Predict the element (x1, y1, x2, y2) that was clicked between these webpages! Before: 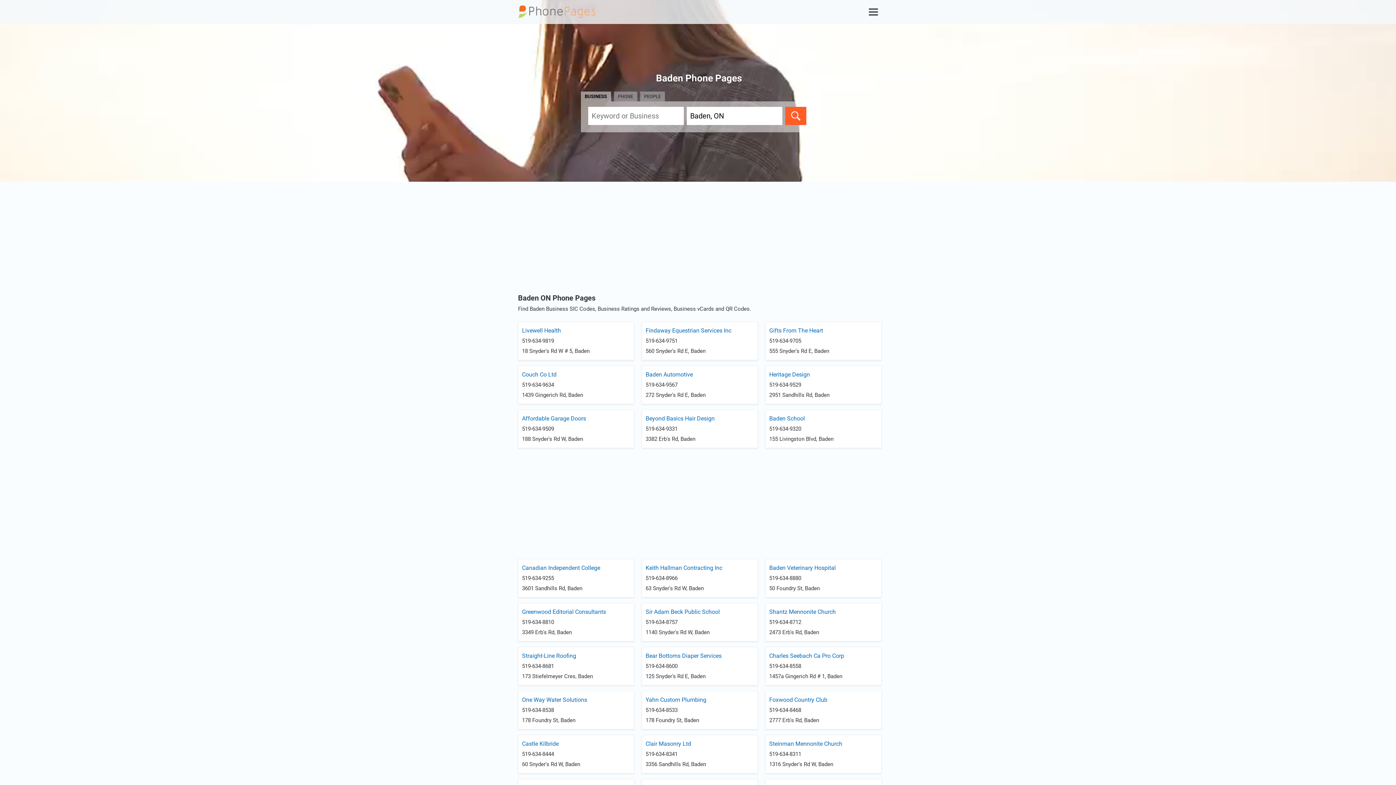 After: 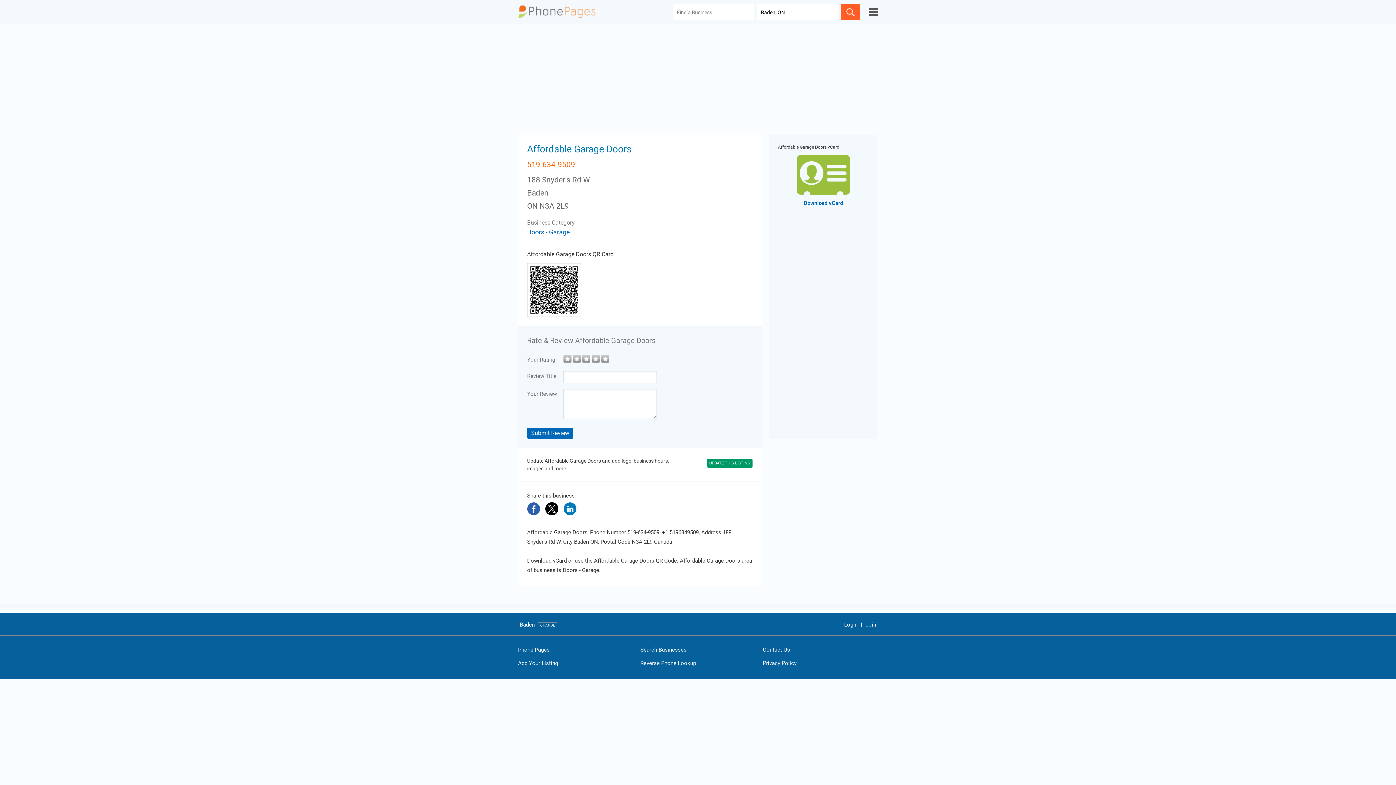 Action: bbox: (522, 415, 586, 422) label: Affordable Garage Doors